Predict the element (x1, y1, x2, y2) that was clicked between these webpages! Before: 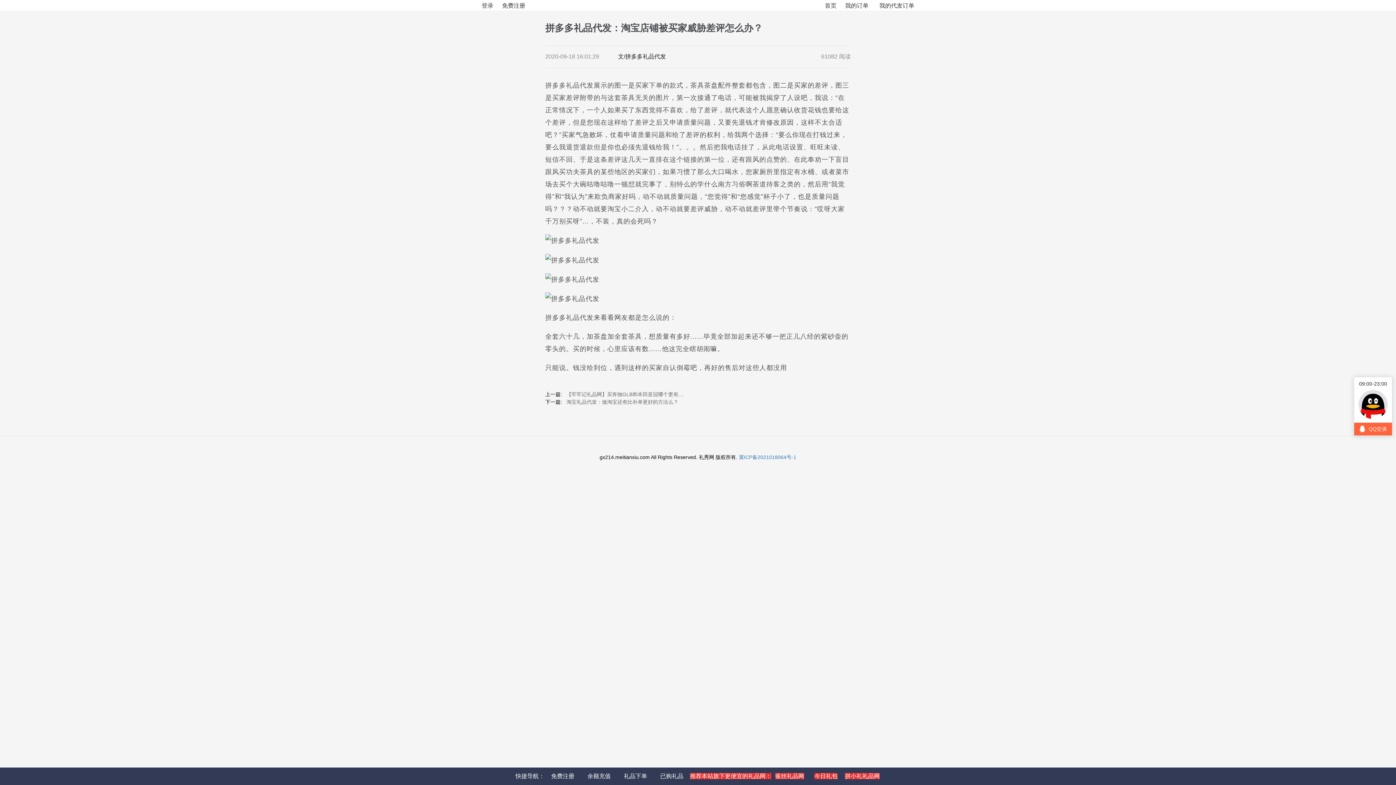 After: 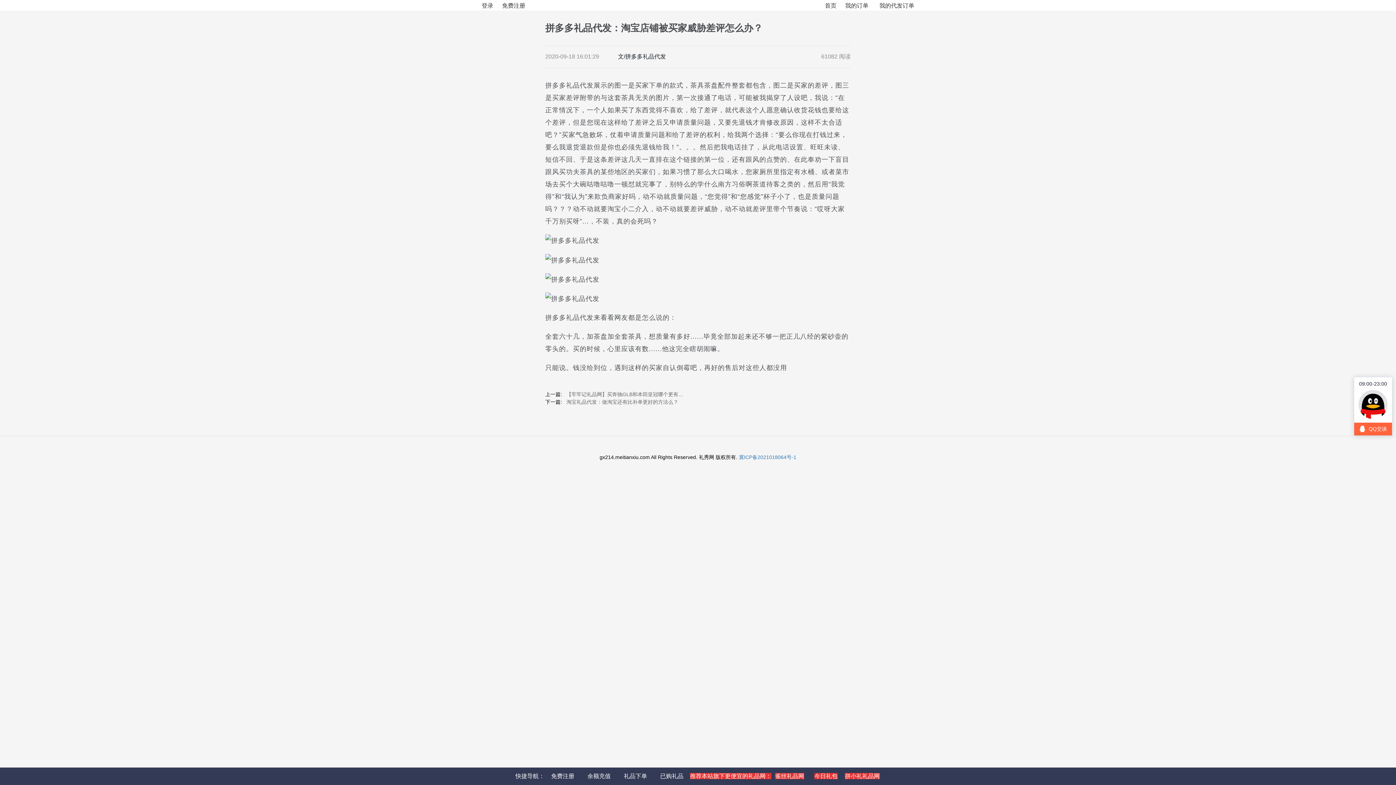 Action: bbox: (844, 771, 880, 782) label: 拼小礼礼品网